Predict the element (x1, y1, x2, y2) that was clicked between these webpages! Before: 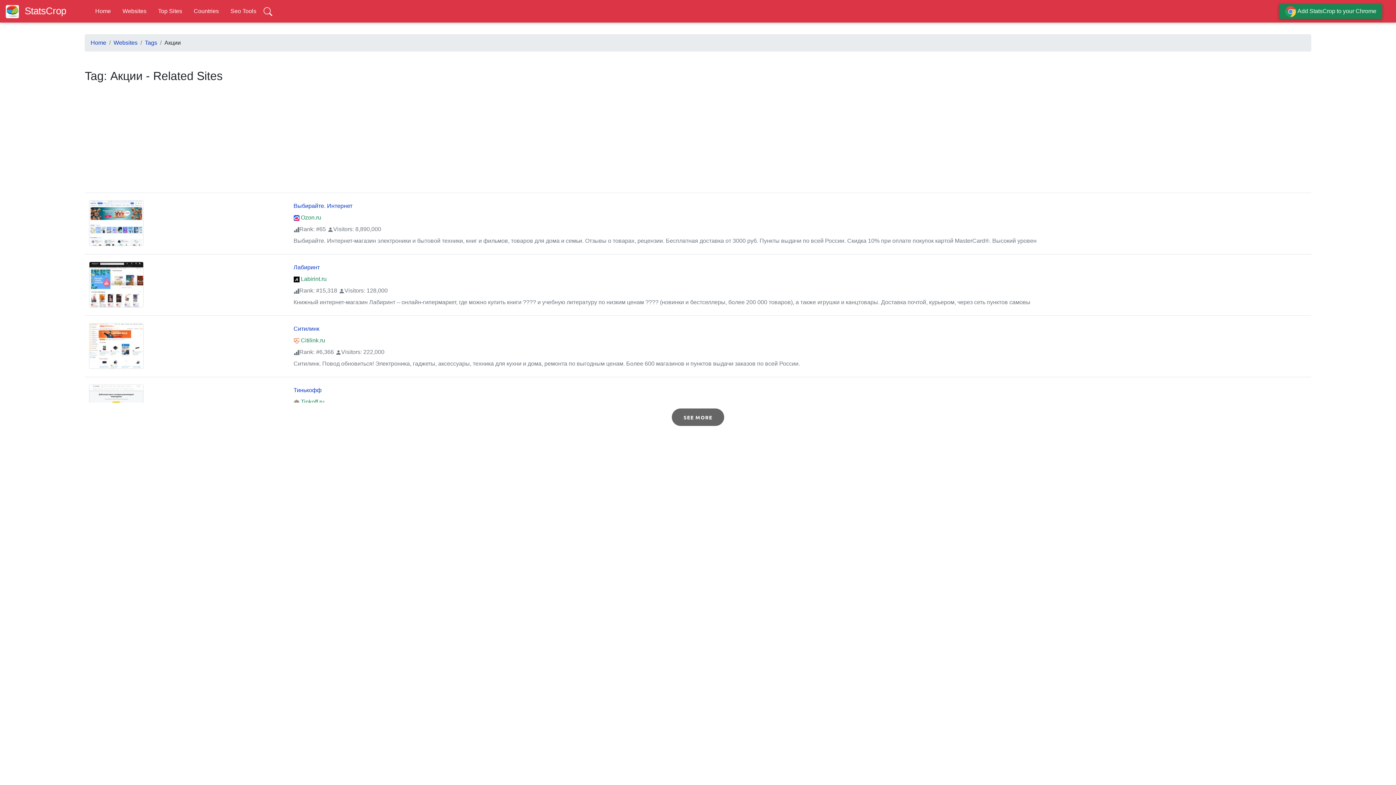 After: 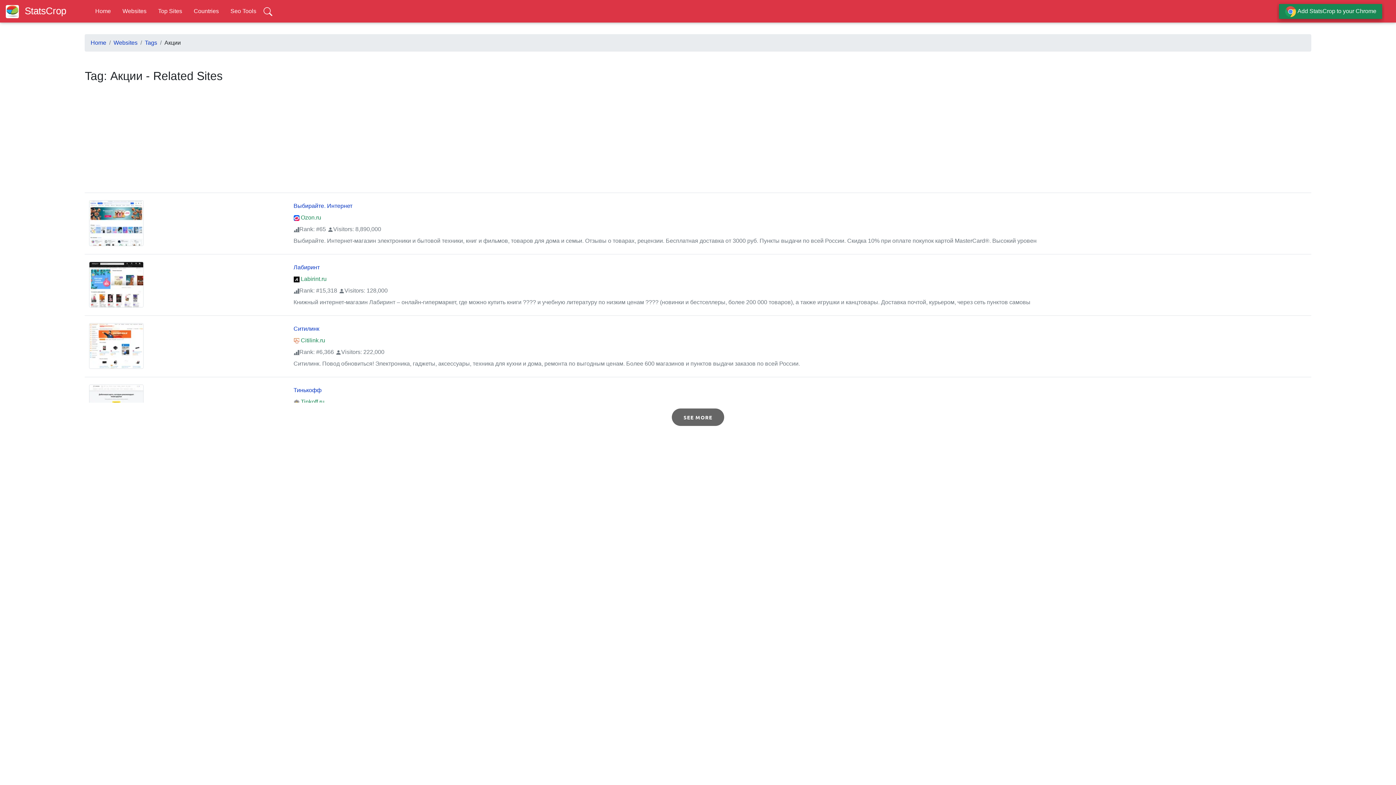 Action: bbox: (1279, 4, 1382, 18) label:  Add StatsCrop to your Chrome